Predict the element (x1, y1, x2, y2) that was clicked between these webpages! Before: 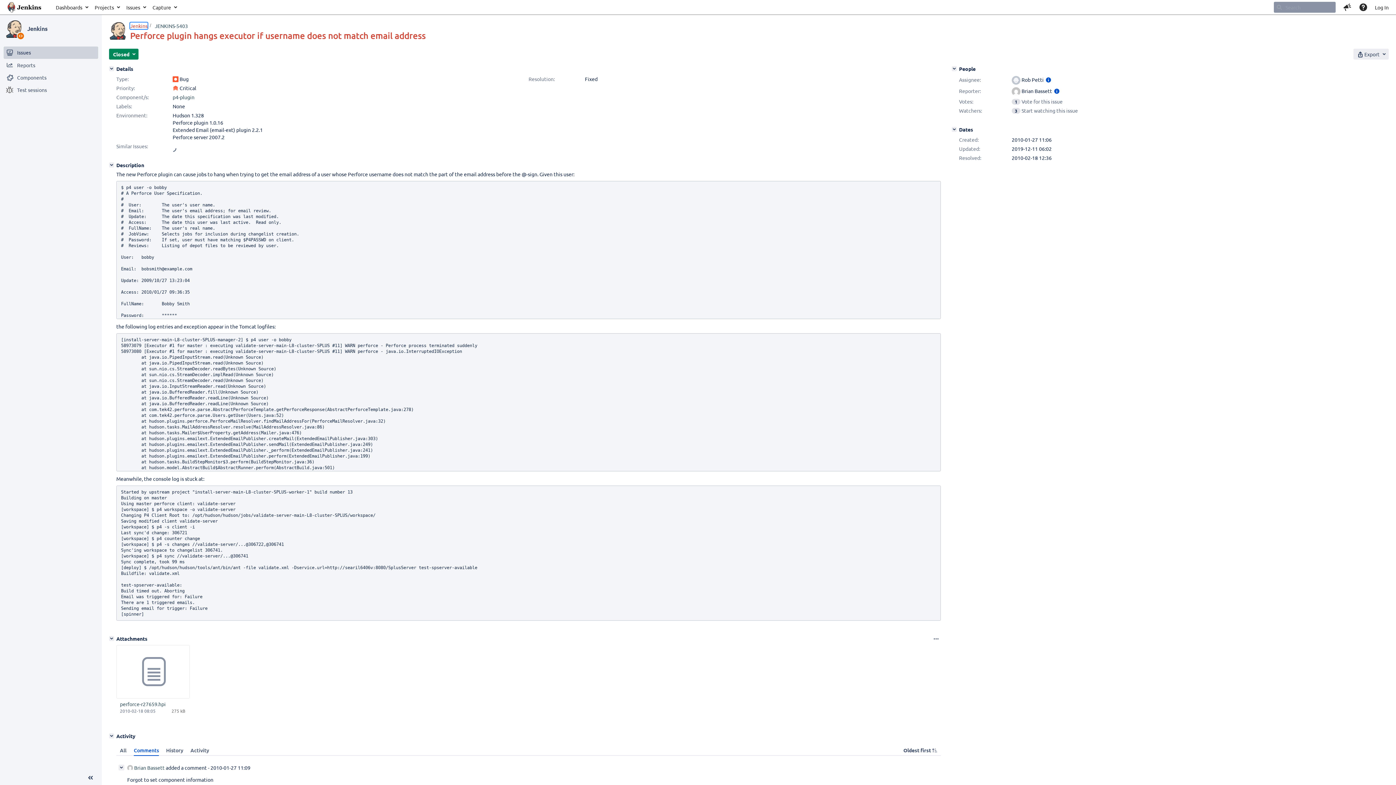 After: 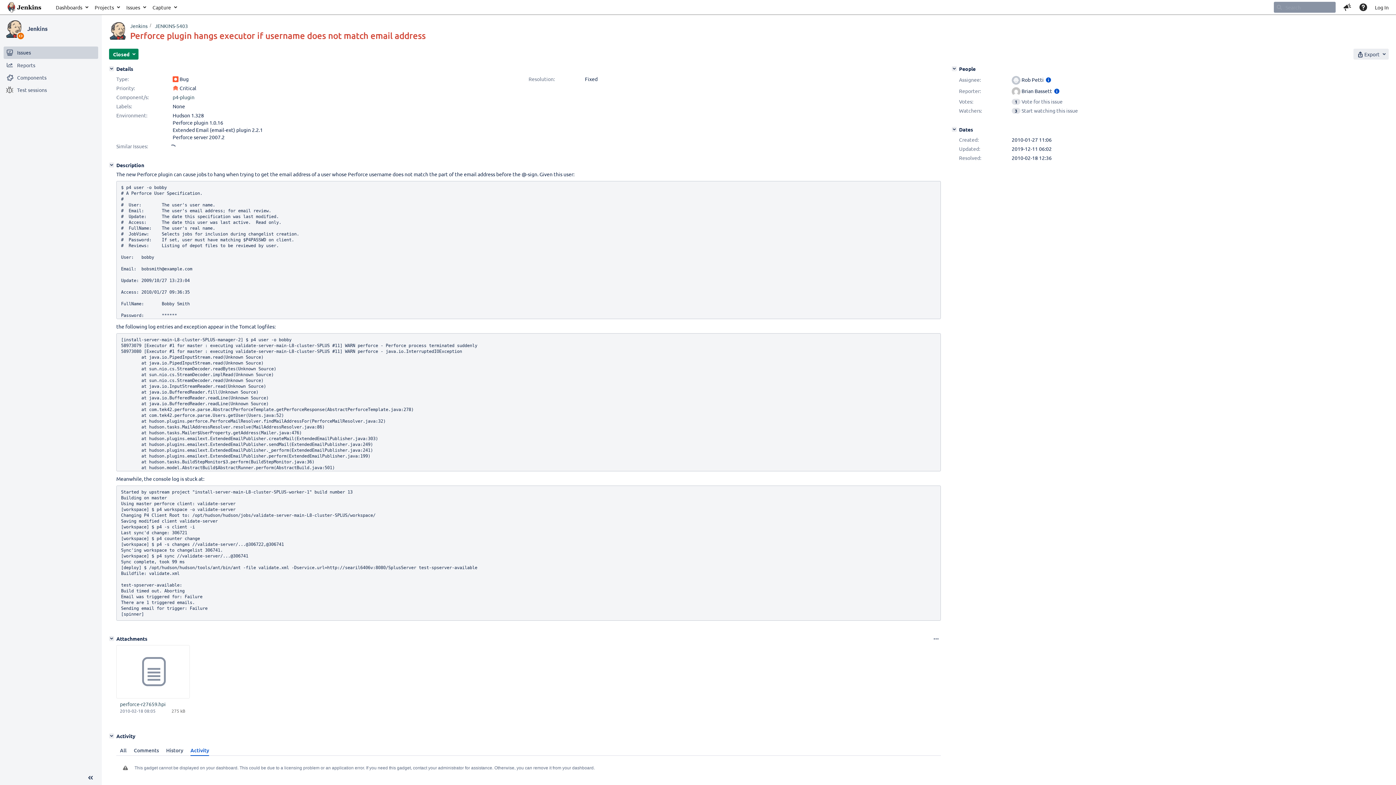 Action: bbox: (186, 745, 212, 756) label: Activity